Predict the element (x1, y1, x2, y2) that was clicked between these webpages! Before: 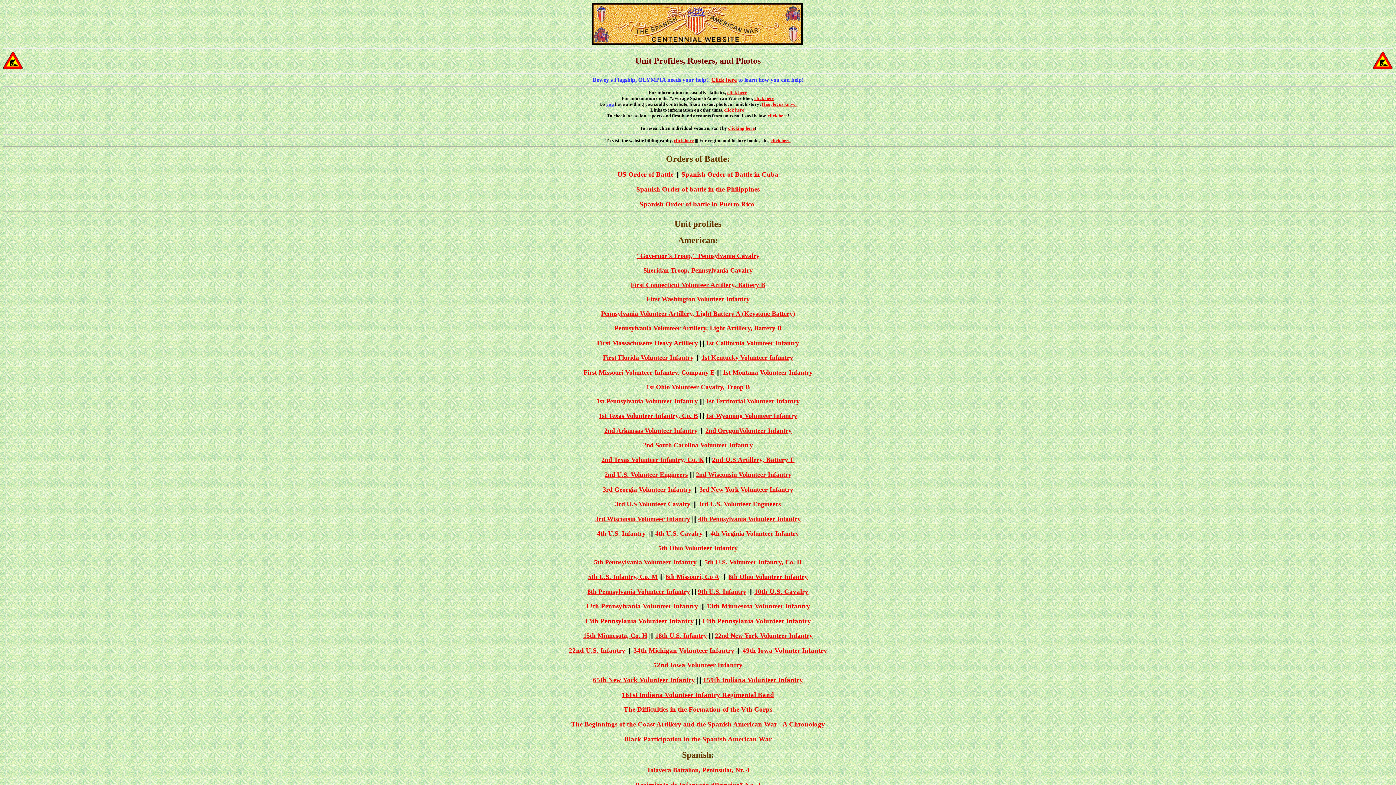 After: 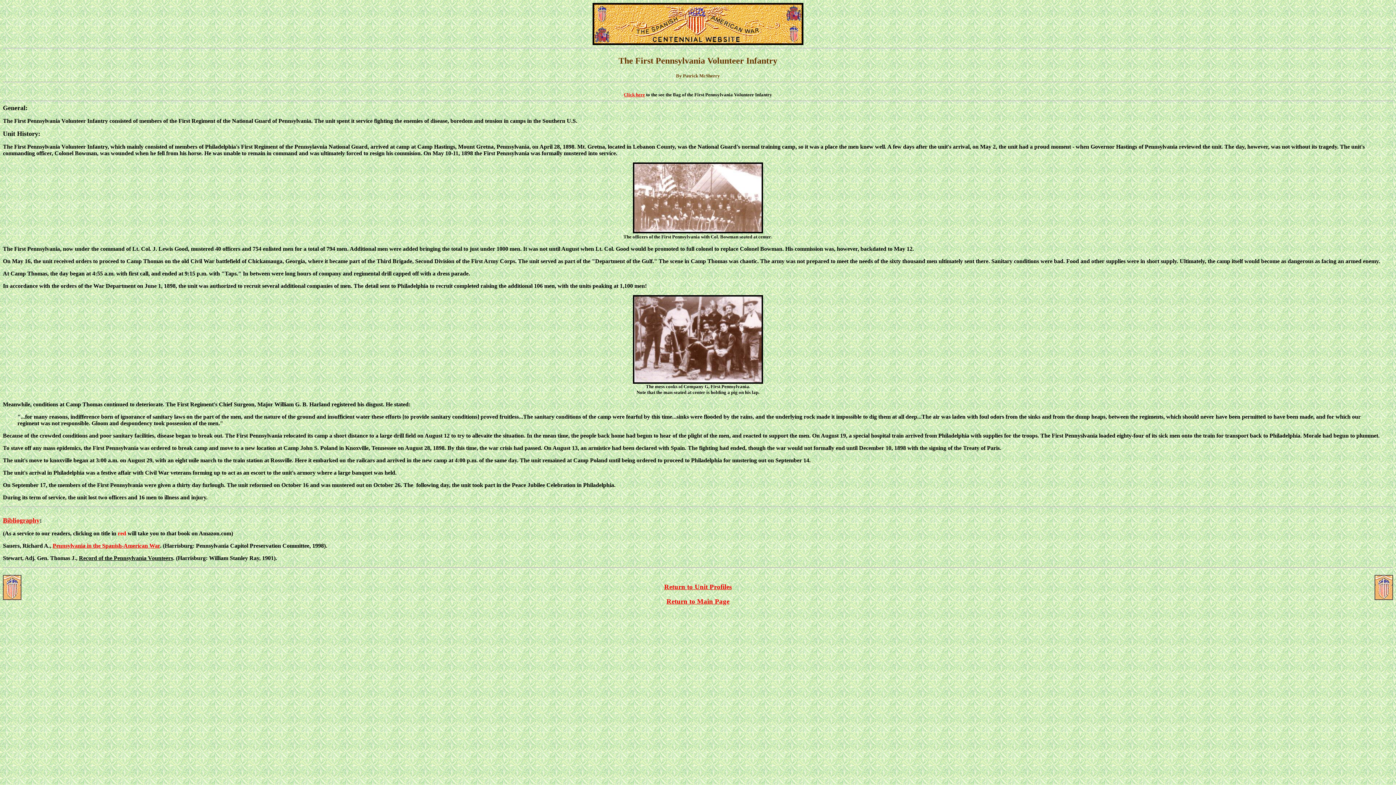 Action: label: 1st Pennsylvania Volunteer Infantry bbox: (596, 397, 698, 405)